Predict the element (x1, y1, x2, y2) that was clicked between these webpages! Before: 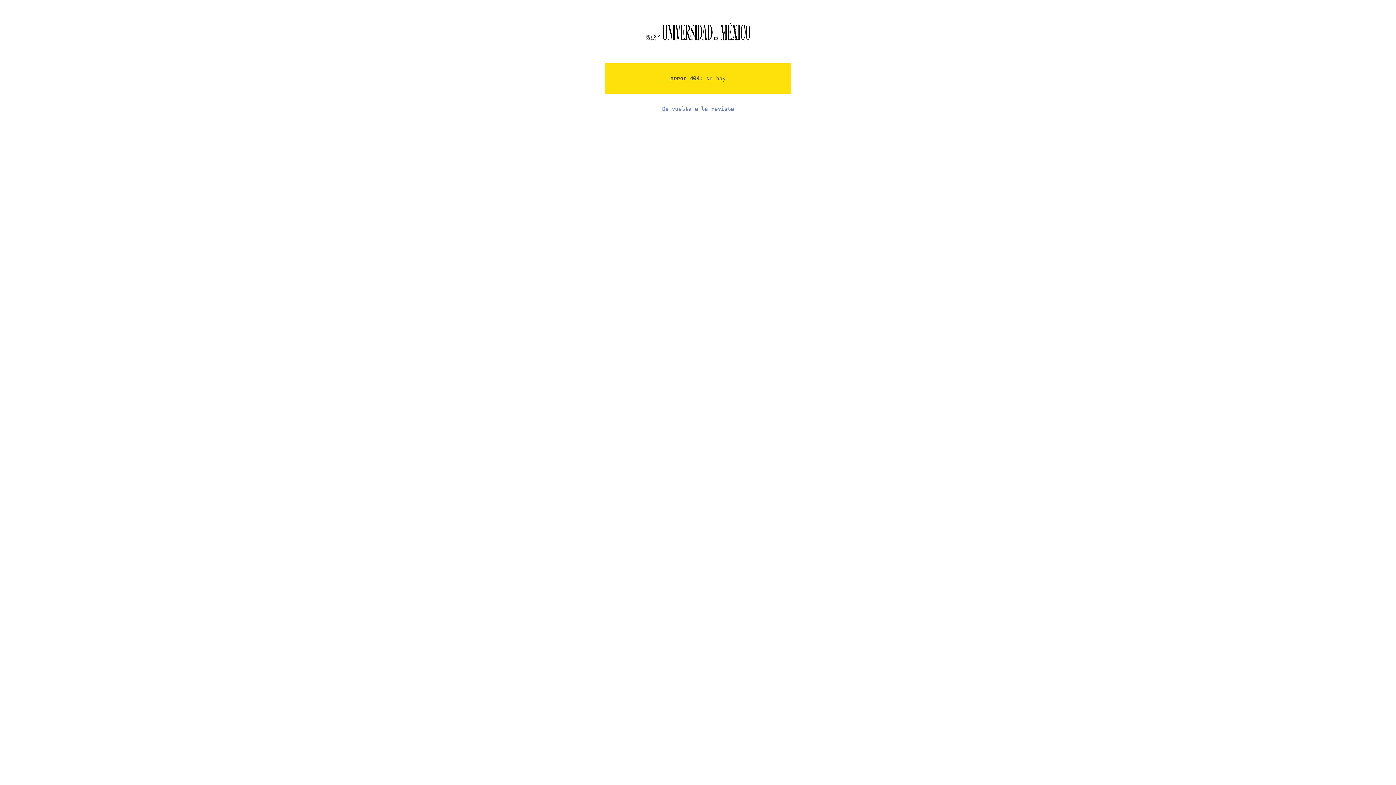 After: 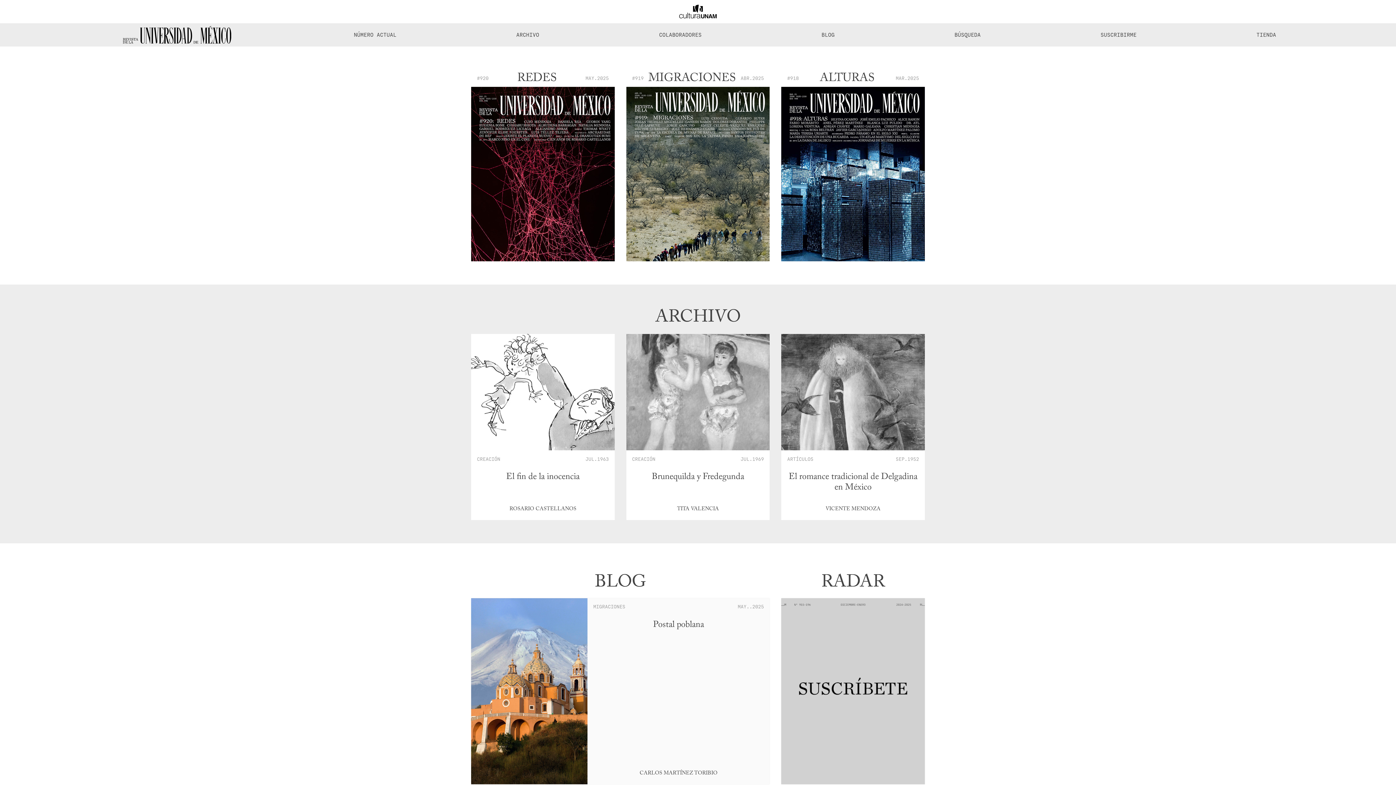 Action: label: De vuelta a la revista bbox: (662, 105, 734, 112)